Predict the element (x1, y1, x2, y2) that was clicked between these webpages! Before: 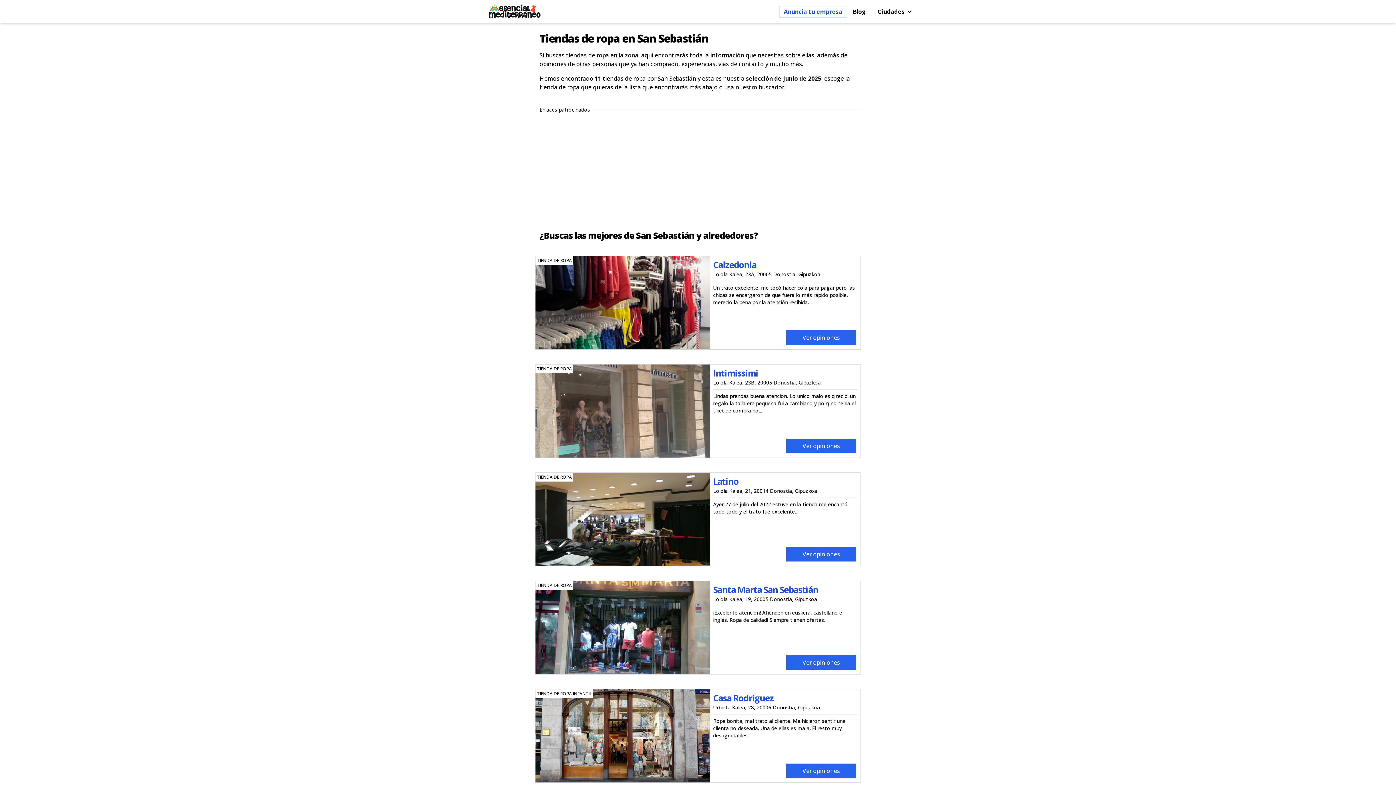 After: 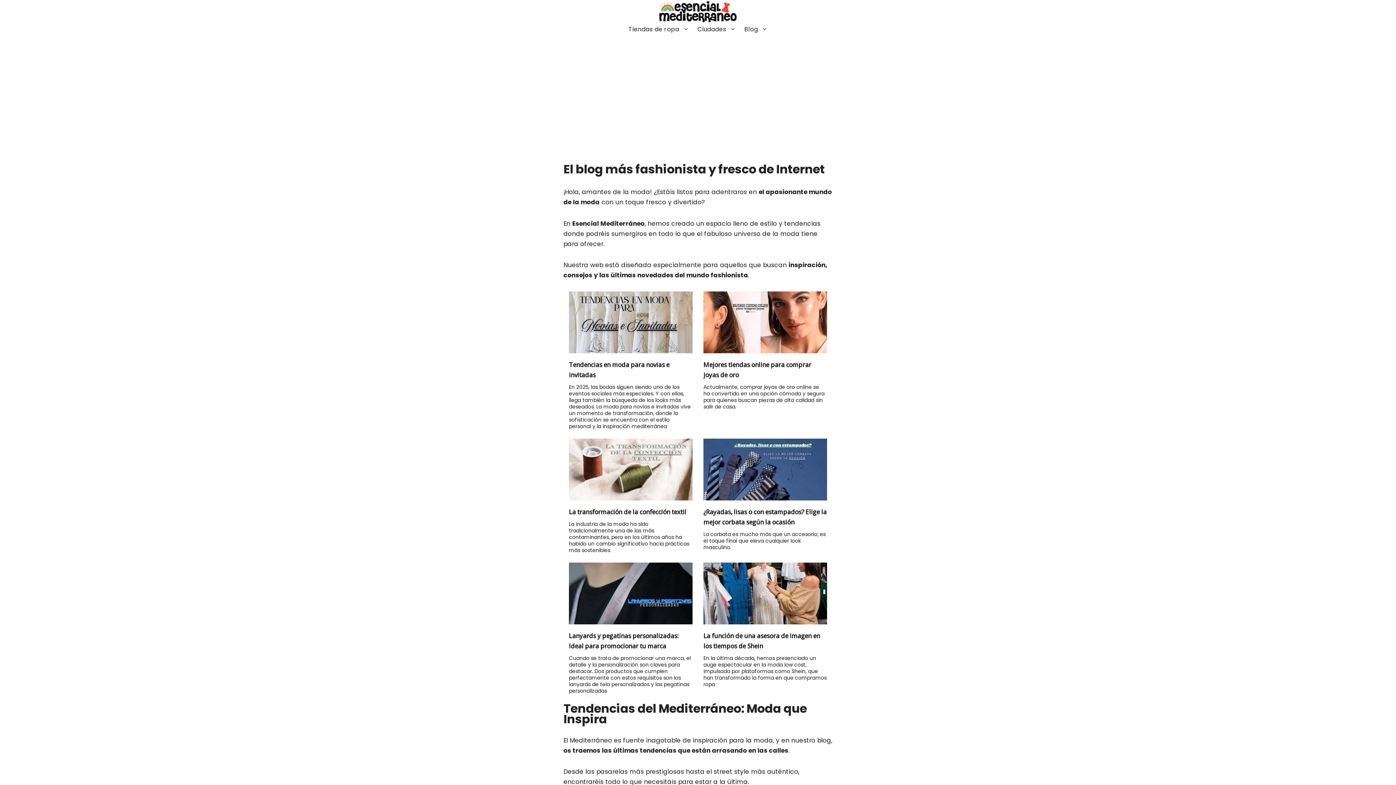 Action: label: Blog bbox: (853, 0, 866, 23)